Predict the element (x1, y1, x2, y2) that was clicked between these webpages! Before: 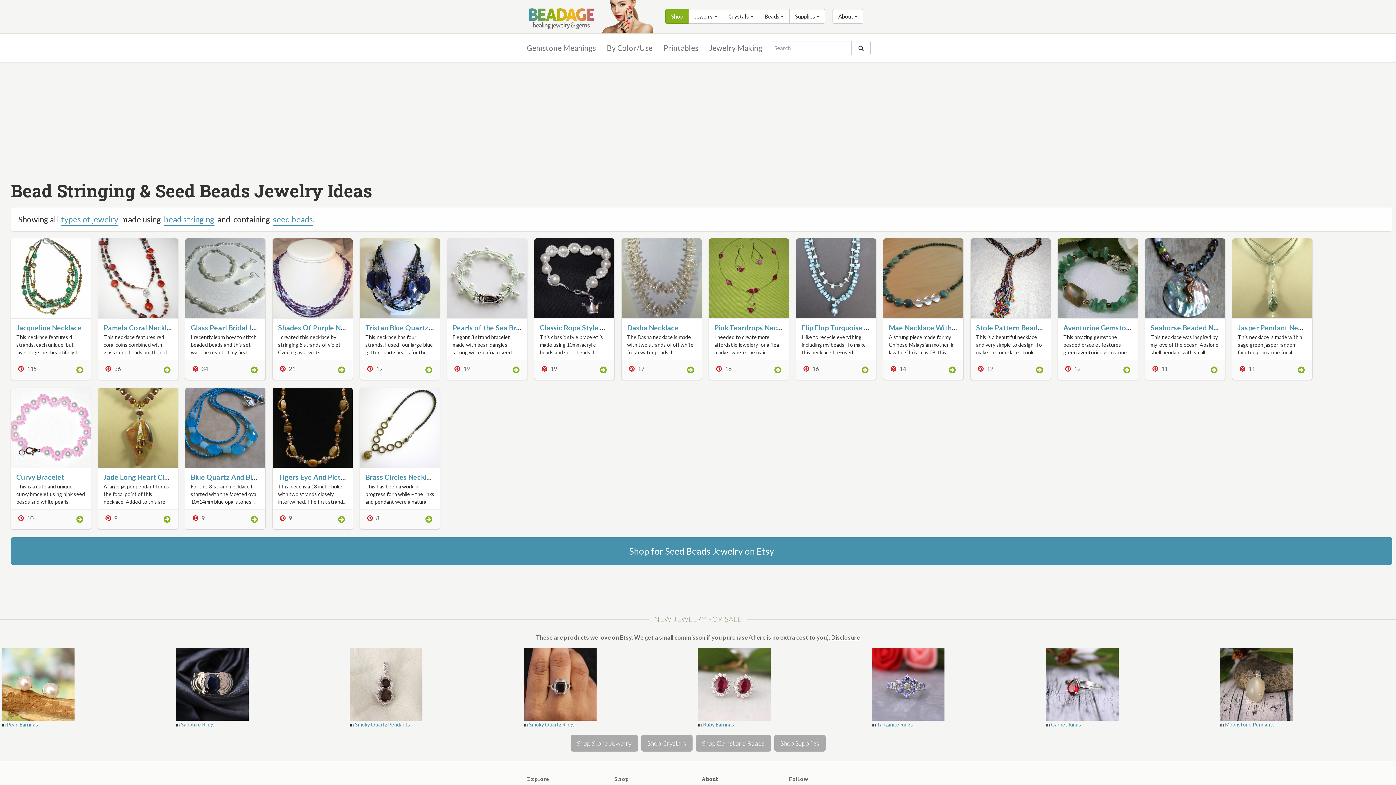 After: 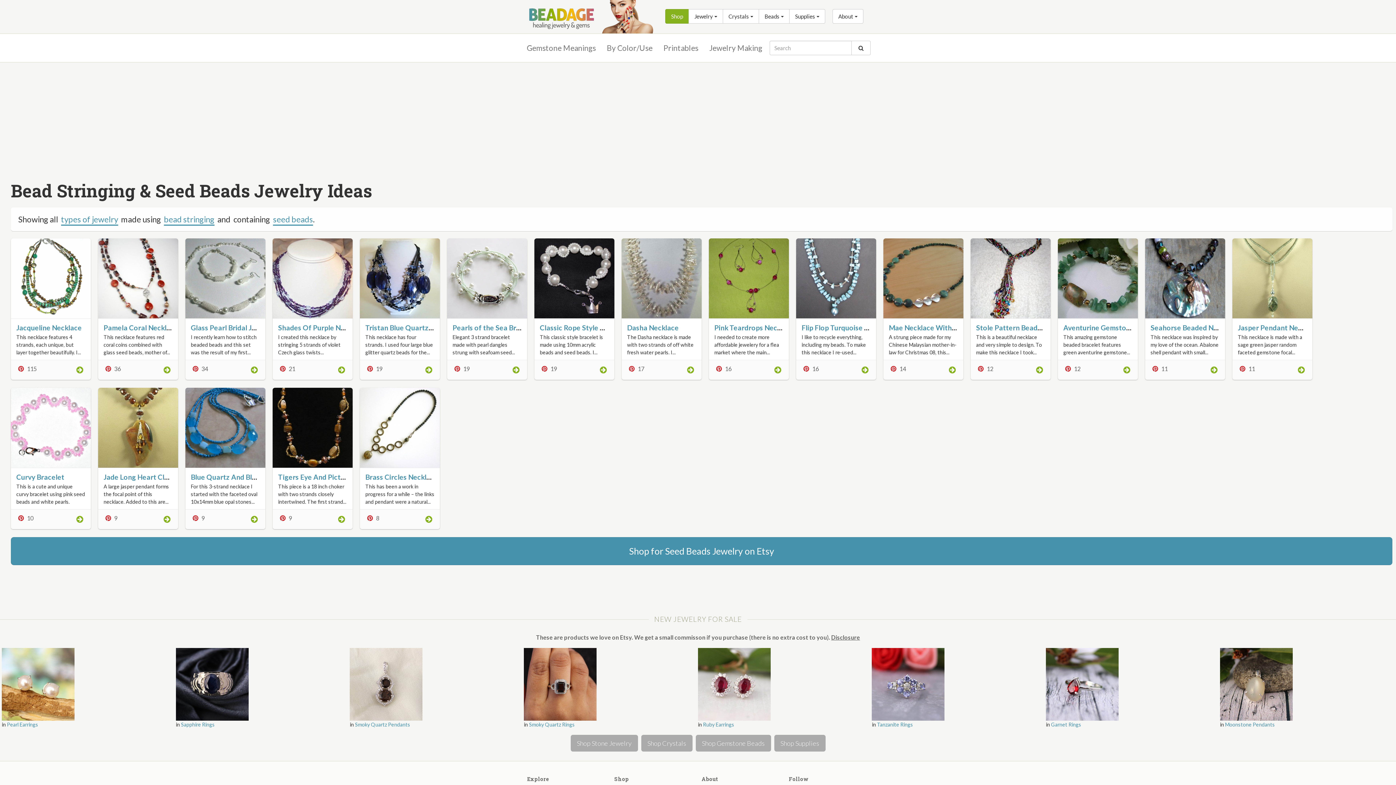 Action: bbox: (452, 365, 469, 372) label: 19